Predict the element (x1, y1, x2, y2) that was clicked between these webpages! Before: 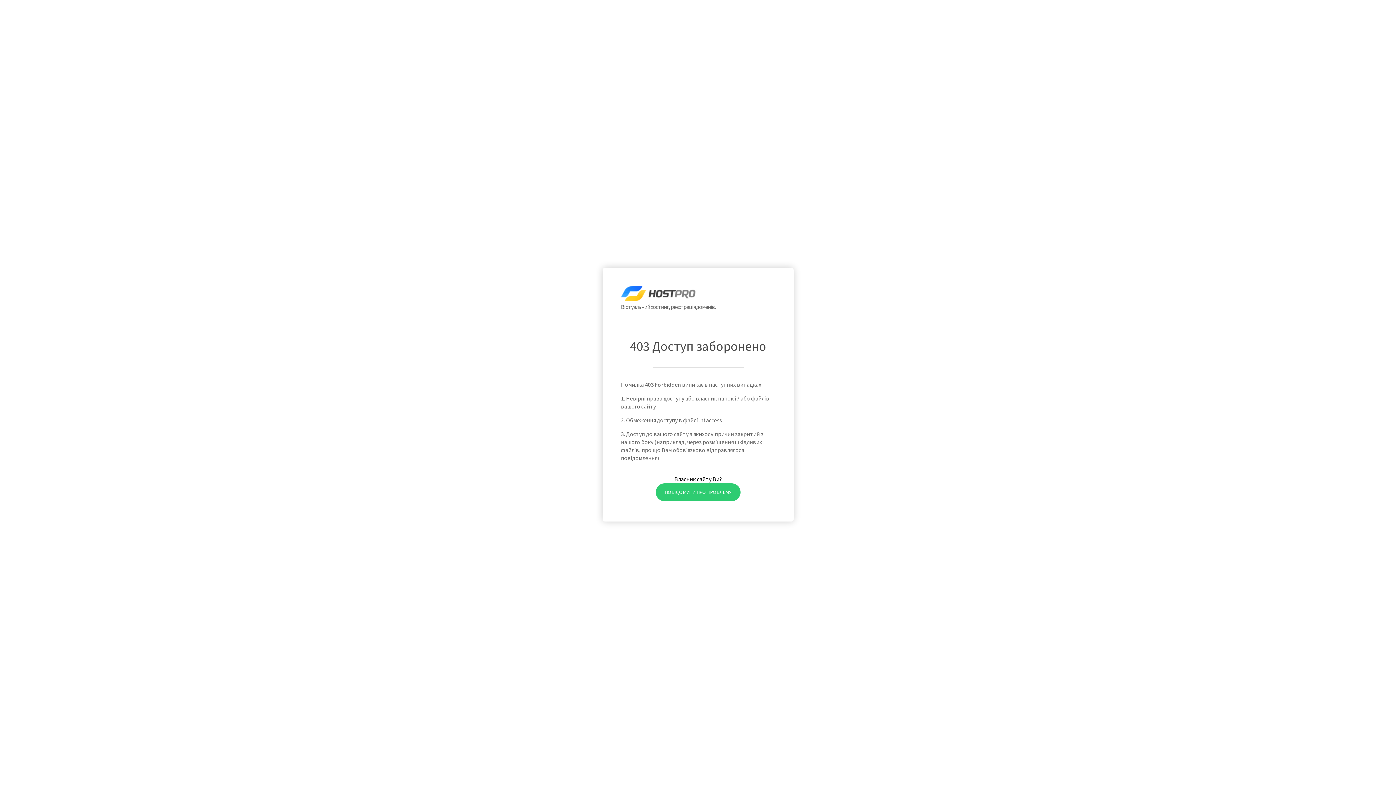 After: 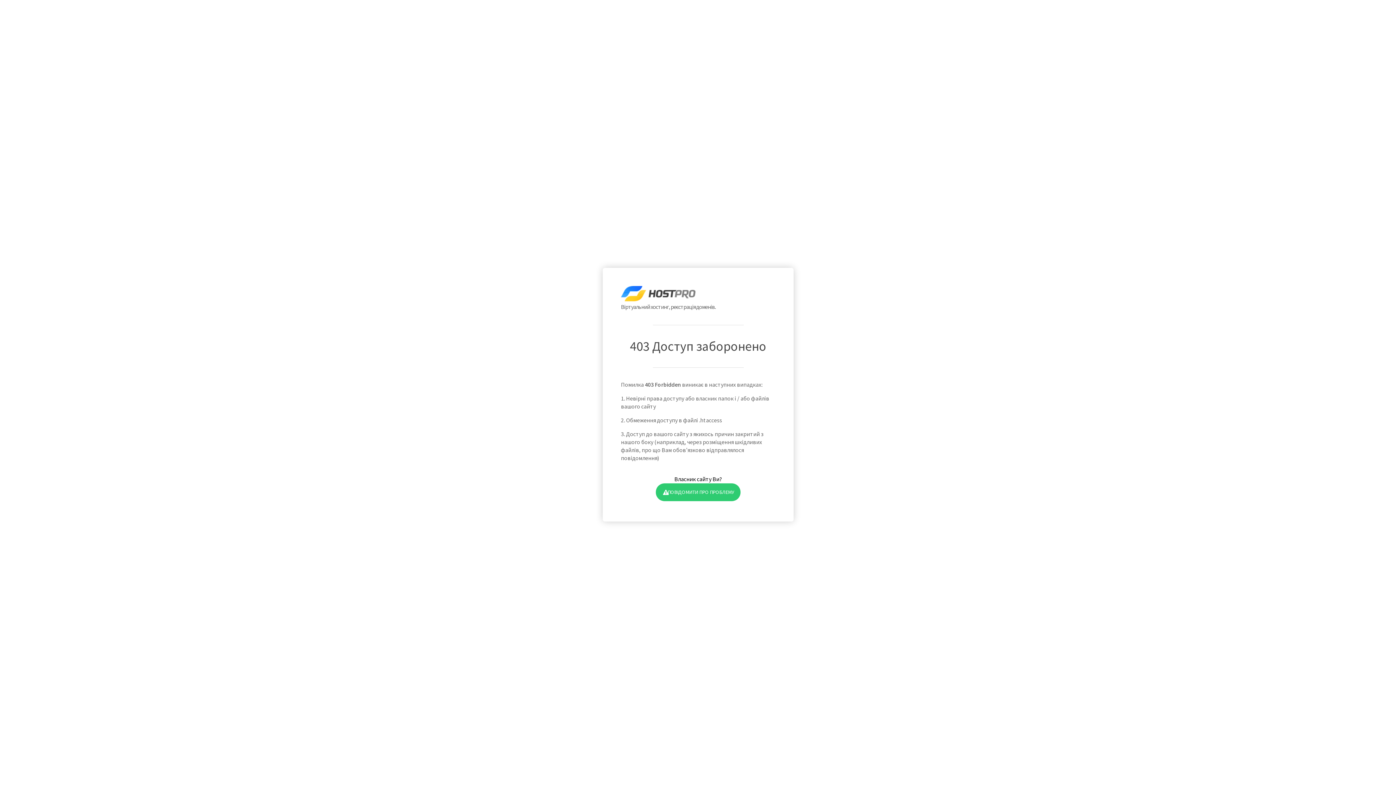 Action: bbox: (655, 483, 740, 501) label: ПОВІДОМИТИ ПРО ПРОБЛЕМУ